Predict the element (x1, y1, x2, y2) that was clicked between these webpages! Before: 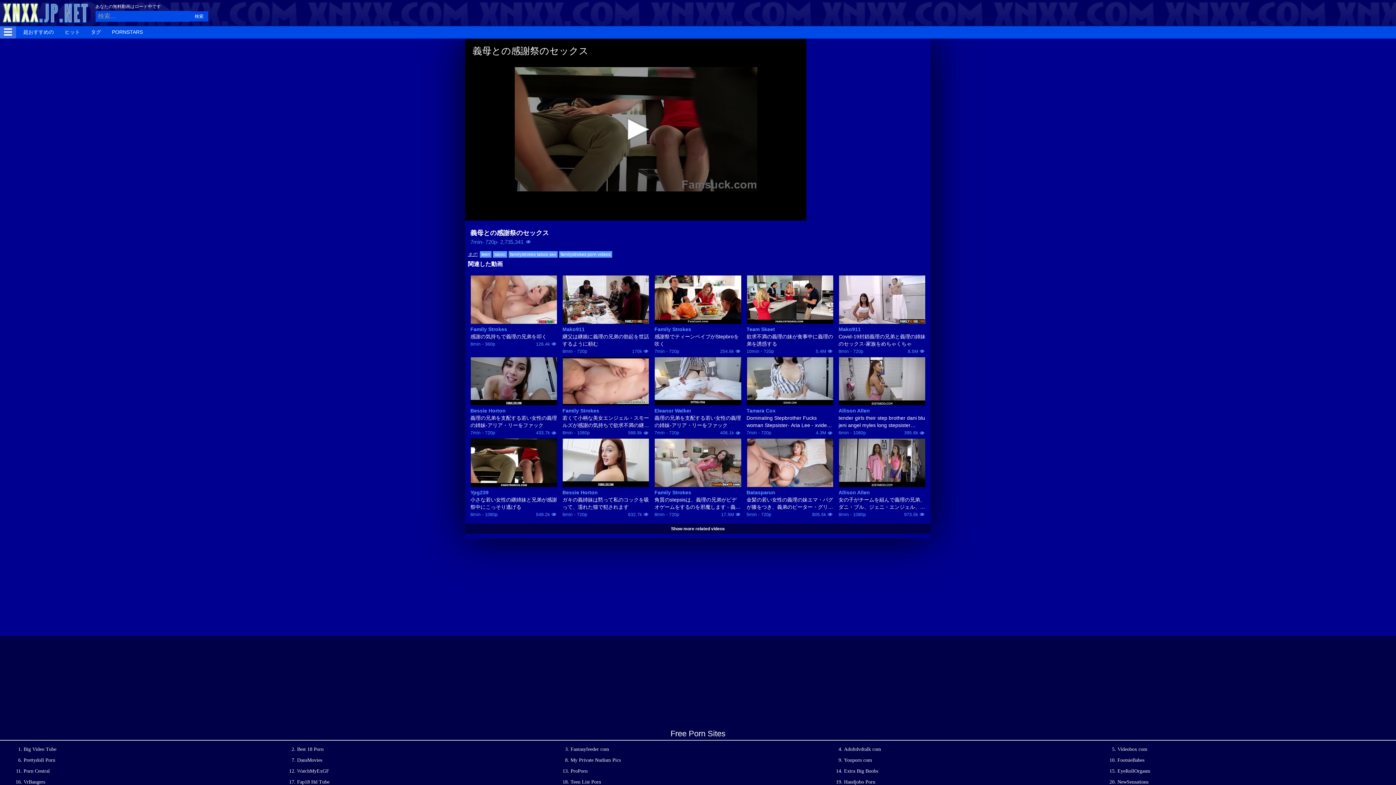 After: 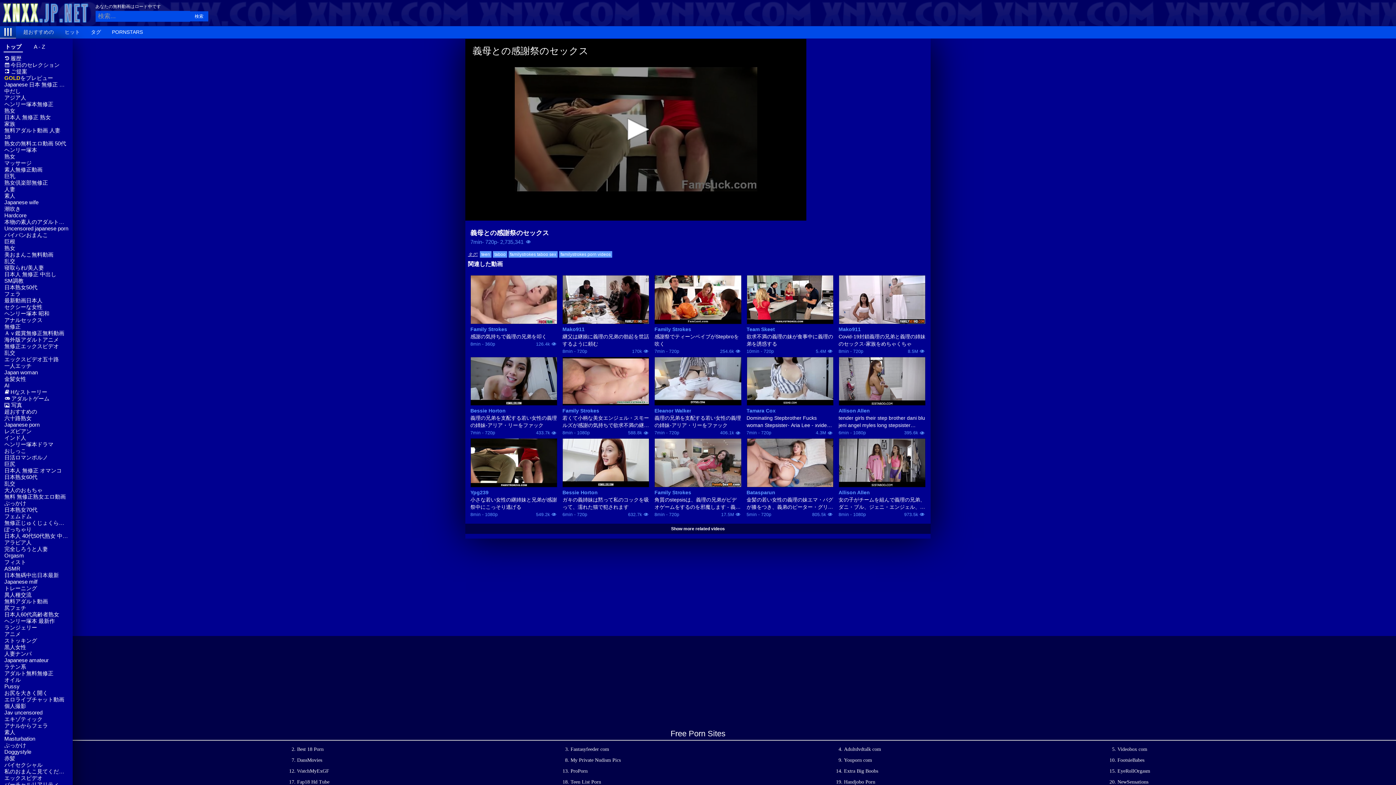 Action: bbox: (0, 26, 16, 38)